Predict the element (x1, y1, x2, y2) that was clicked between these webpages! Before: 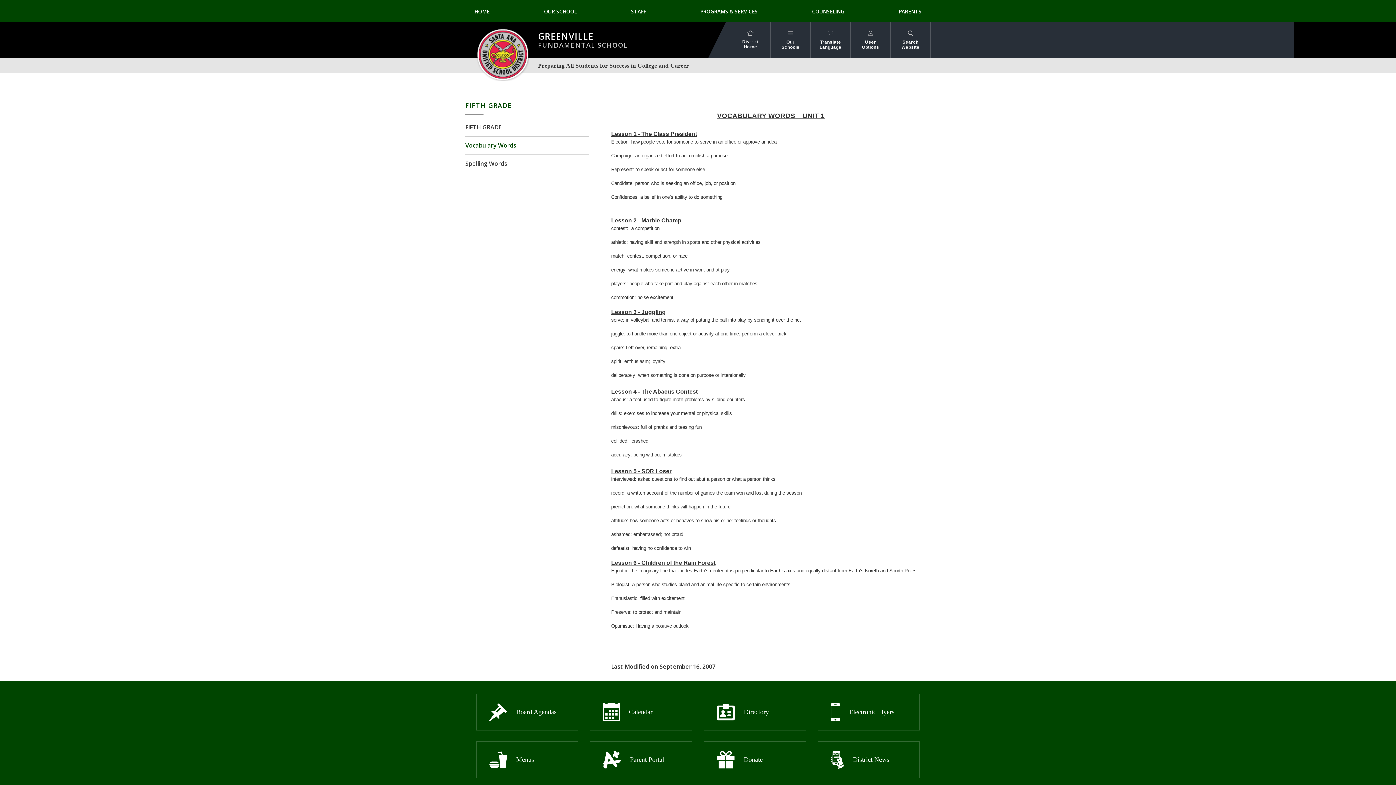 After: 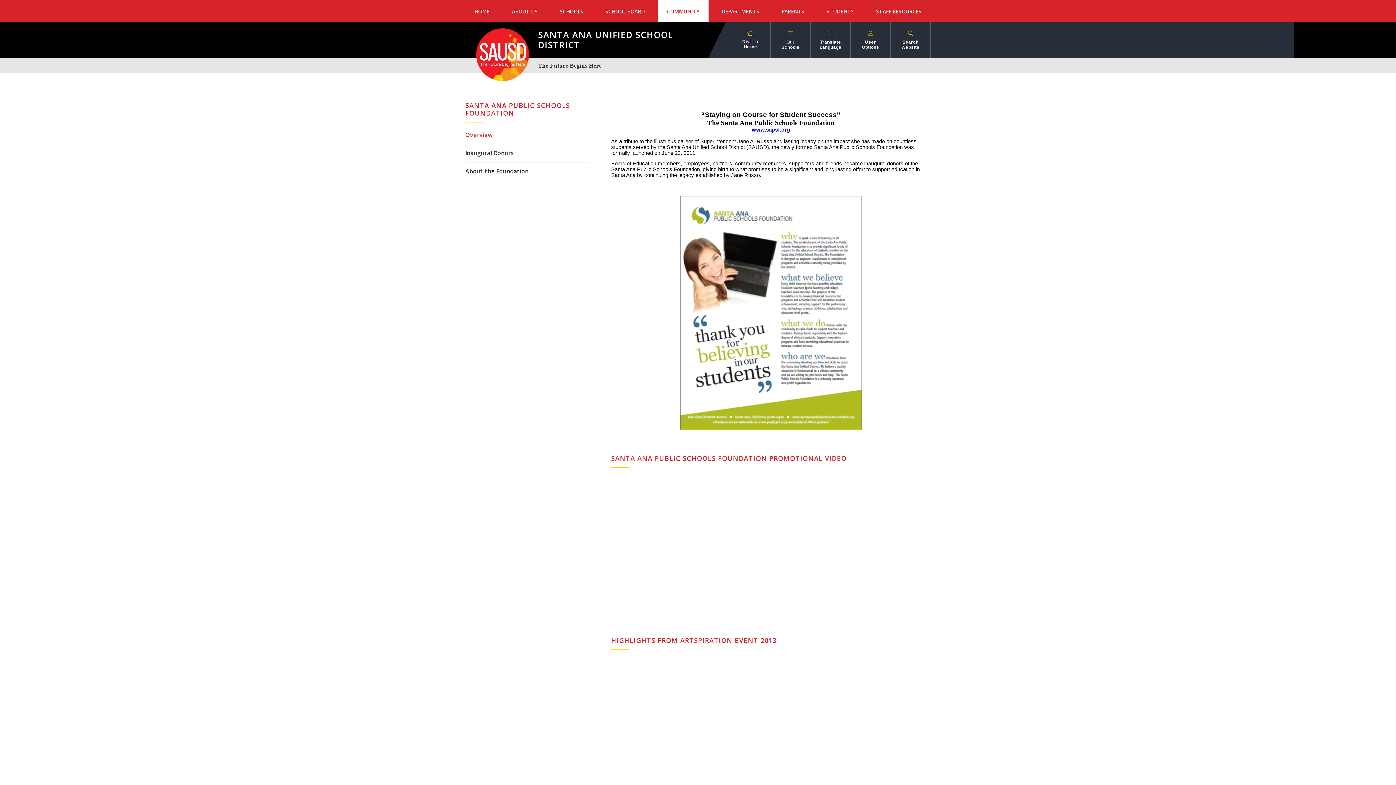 Action: bbox: (704, 741, 806, 778) label: Donate